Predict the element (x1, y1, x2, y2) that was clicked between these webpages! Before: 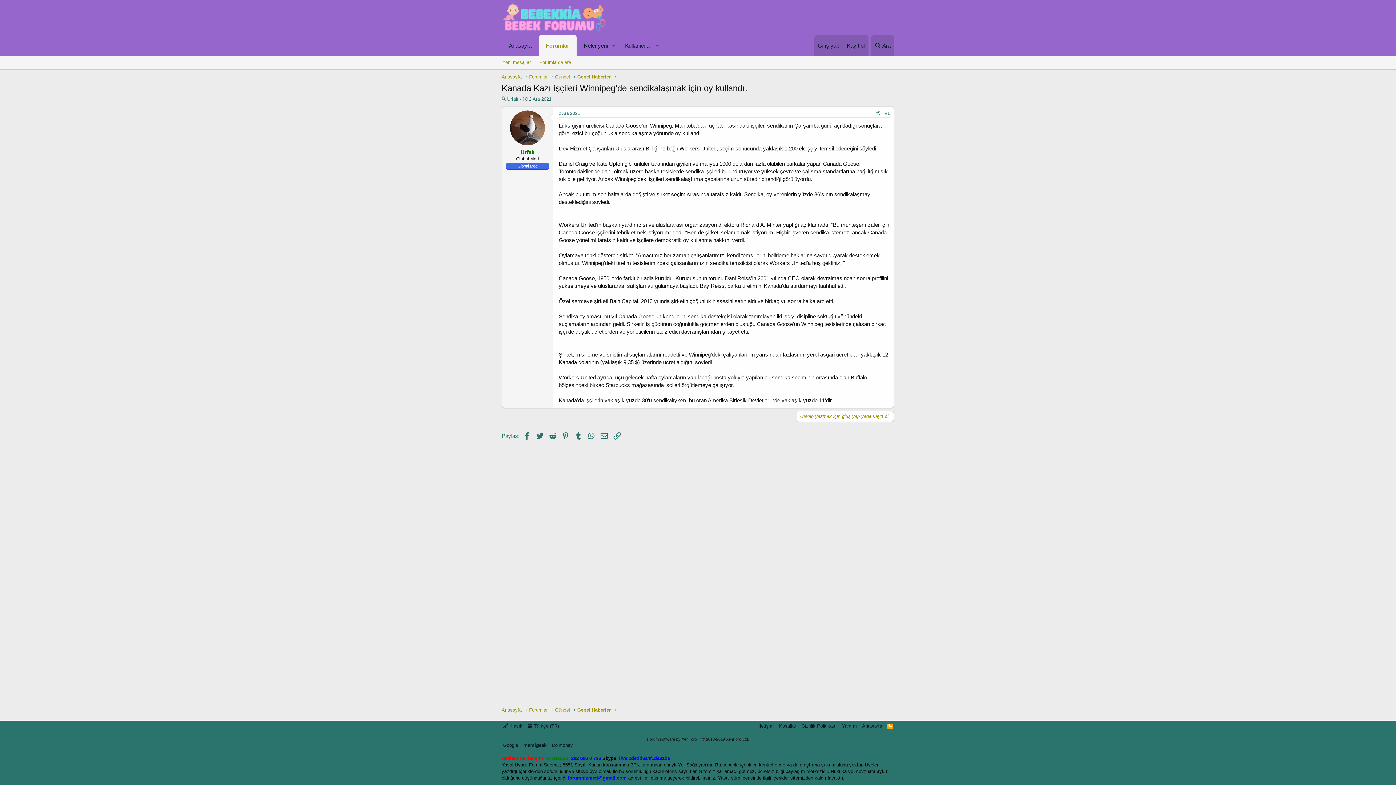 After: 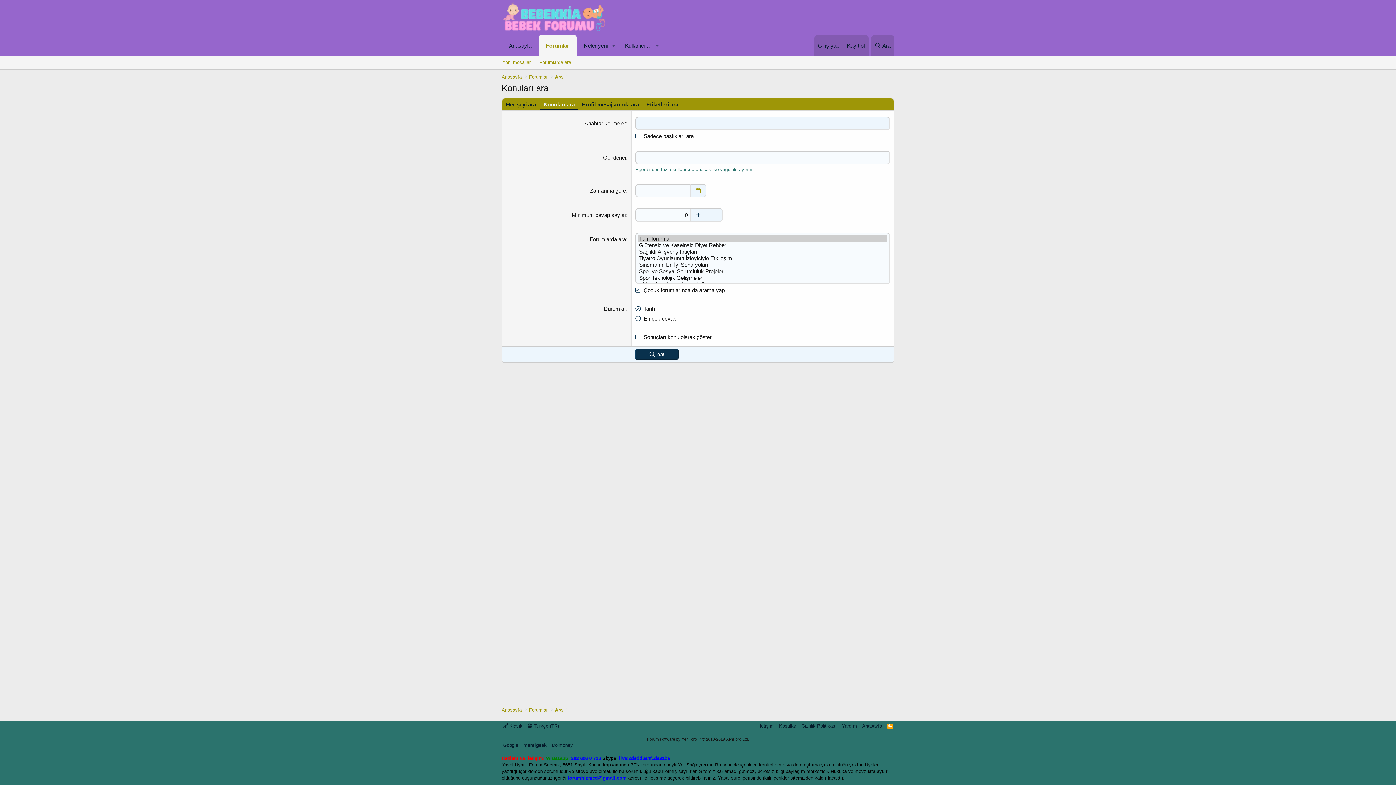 Action: bbox: (535, 56, 575, 69) label: Forumlarda ara